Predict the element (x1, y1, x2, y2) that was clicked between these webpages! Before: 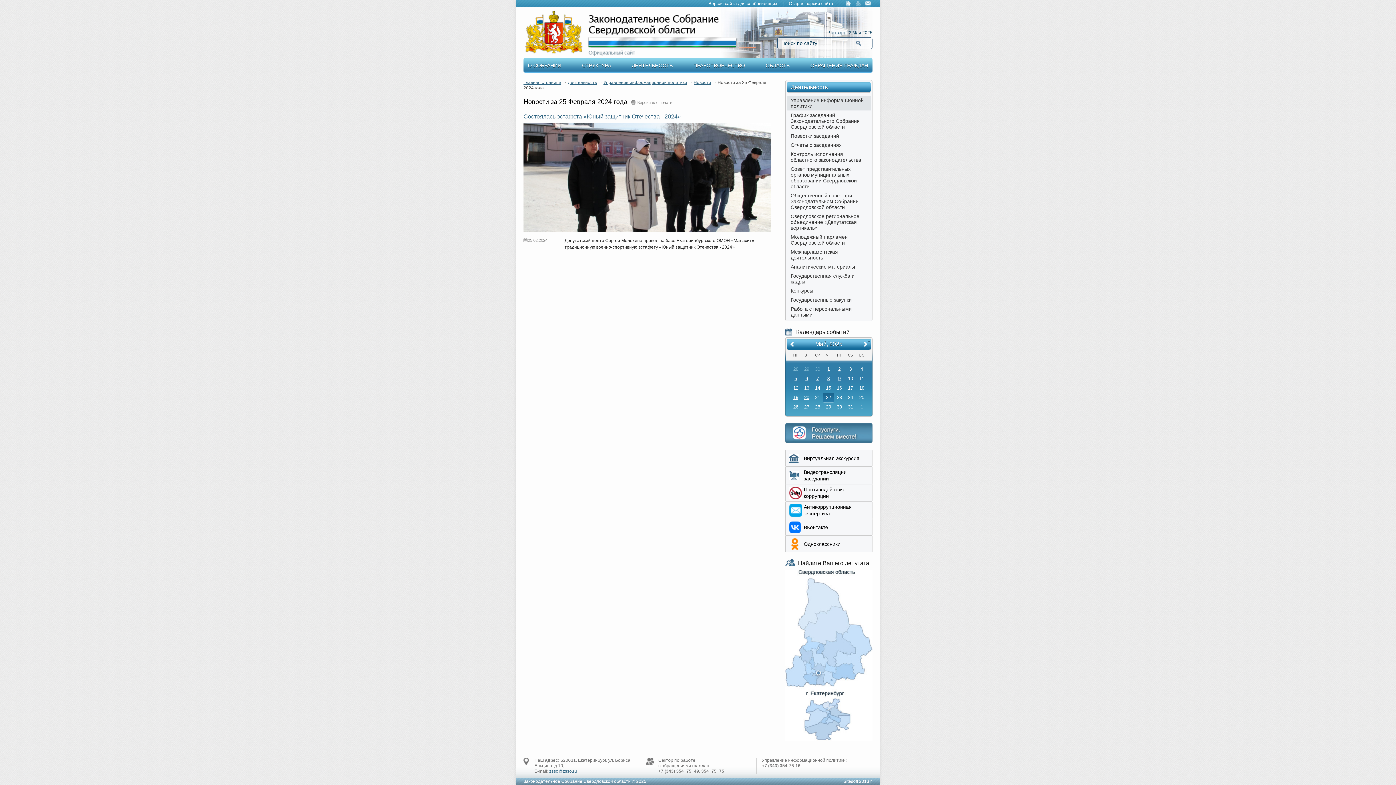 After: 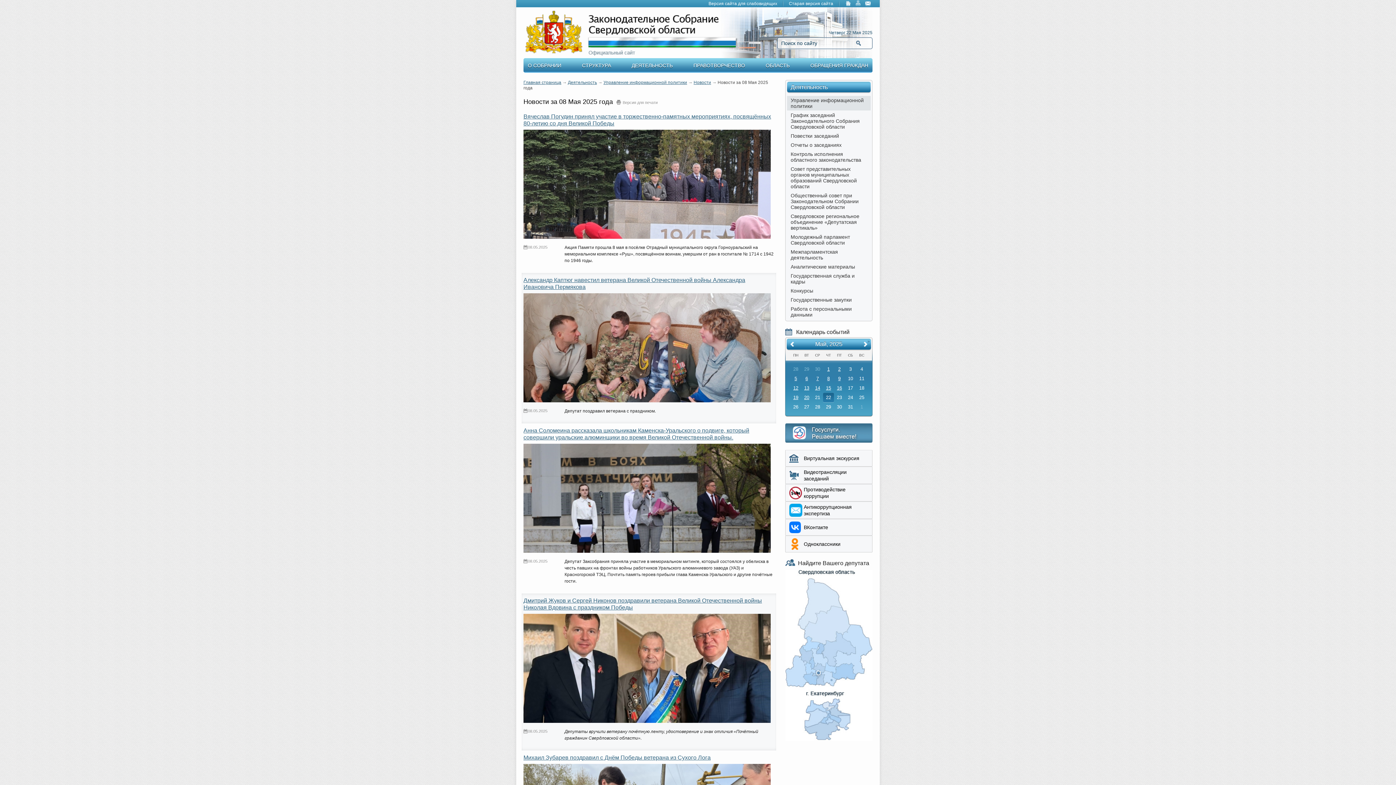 Action: bbox: (827, 376, 830, 381) label: 8